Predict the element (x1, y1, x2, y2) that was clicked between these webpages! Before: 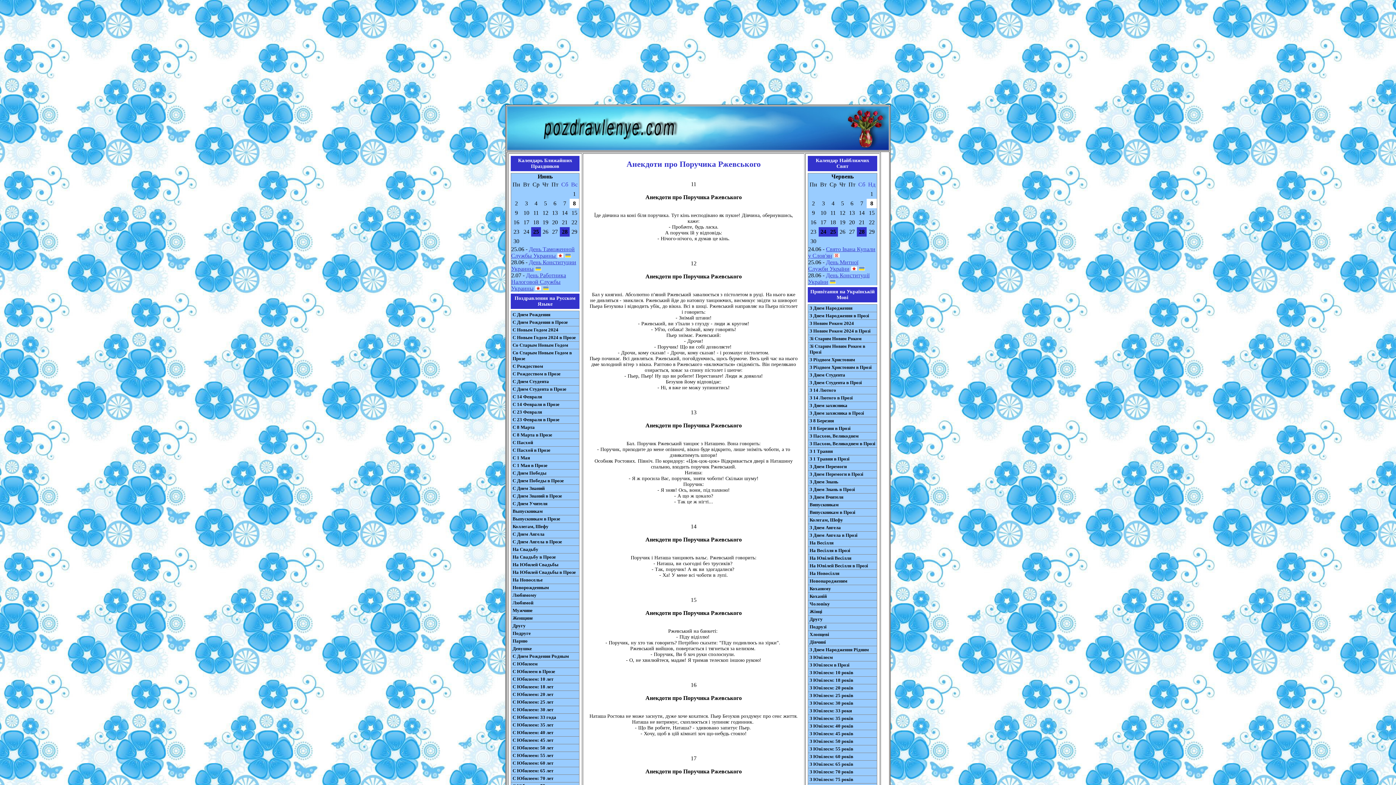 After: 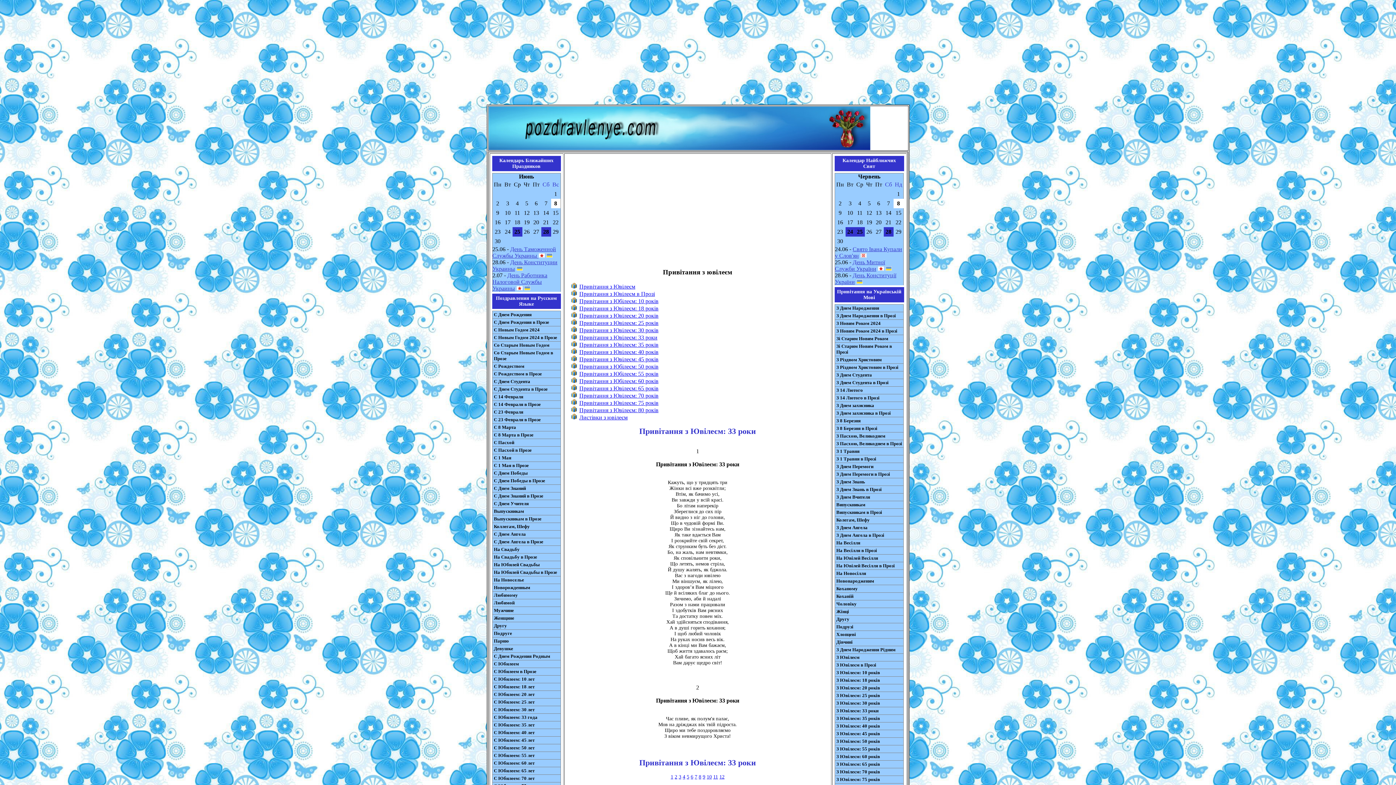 Action: bbox: (808, 707, 877, 715) label: З Ювілеєм: 33 роки